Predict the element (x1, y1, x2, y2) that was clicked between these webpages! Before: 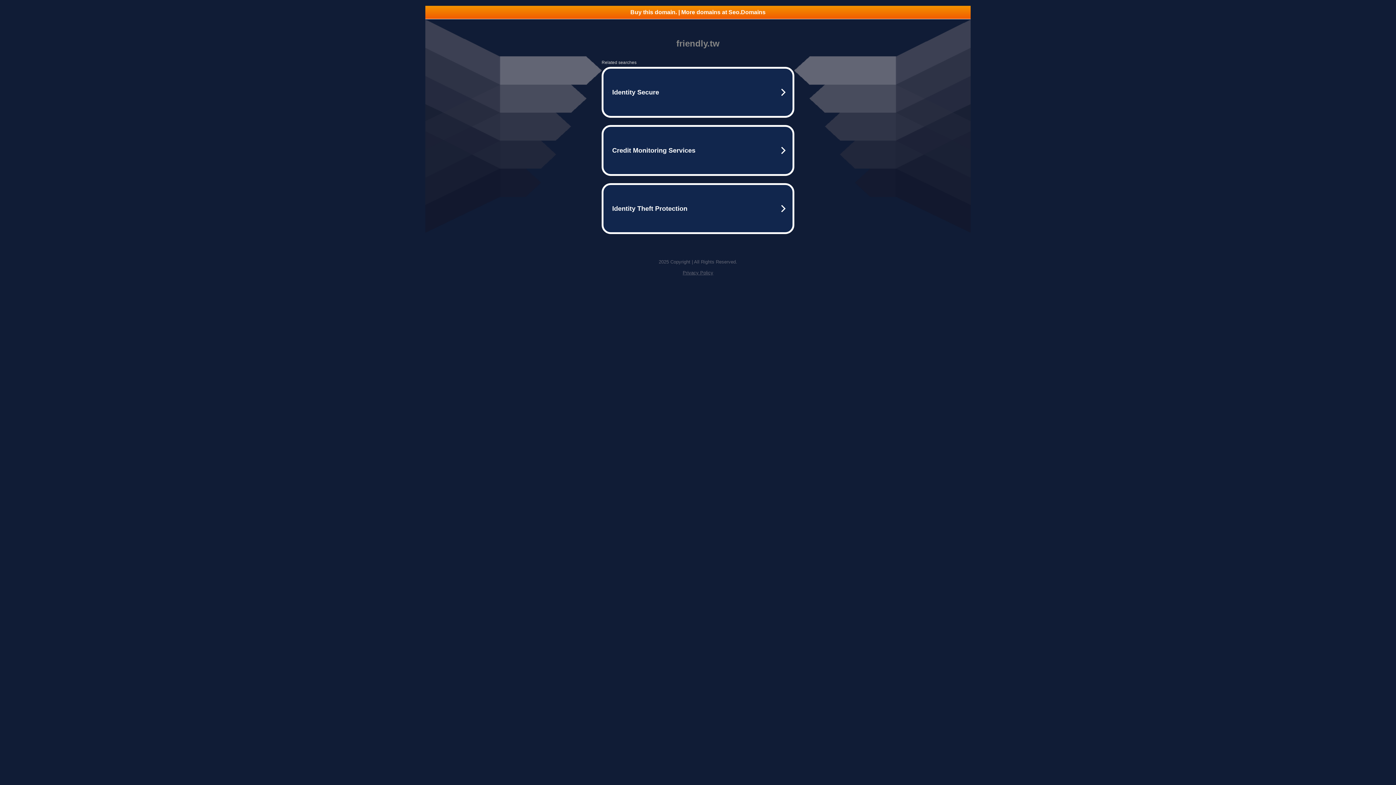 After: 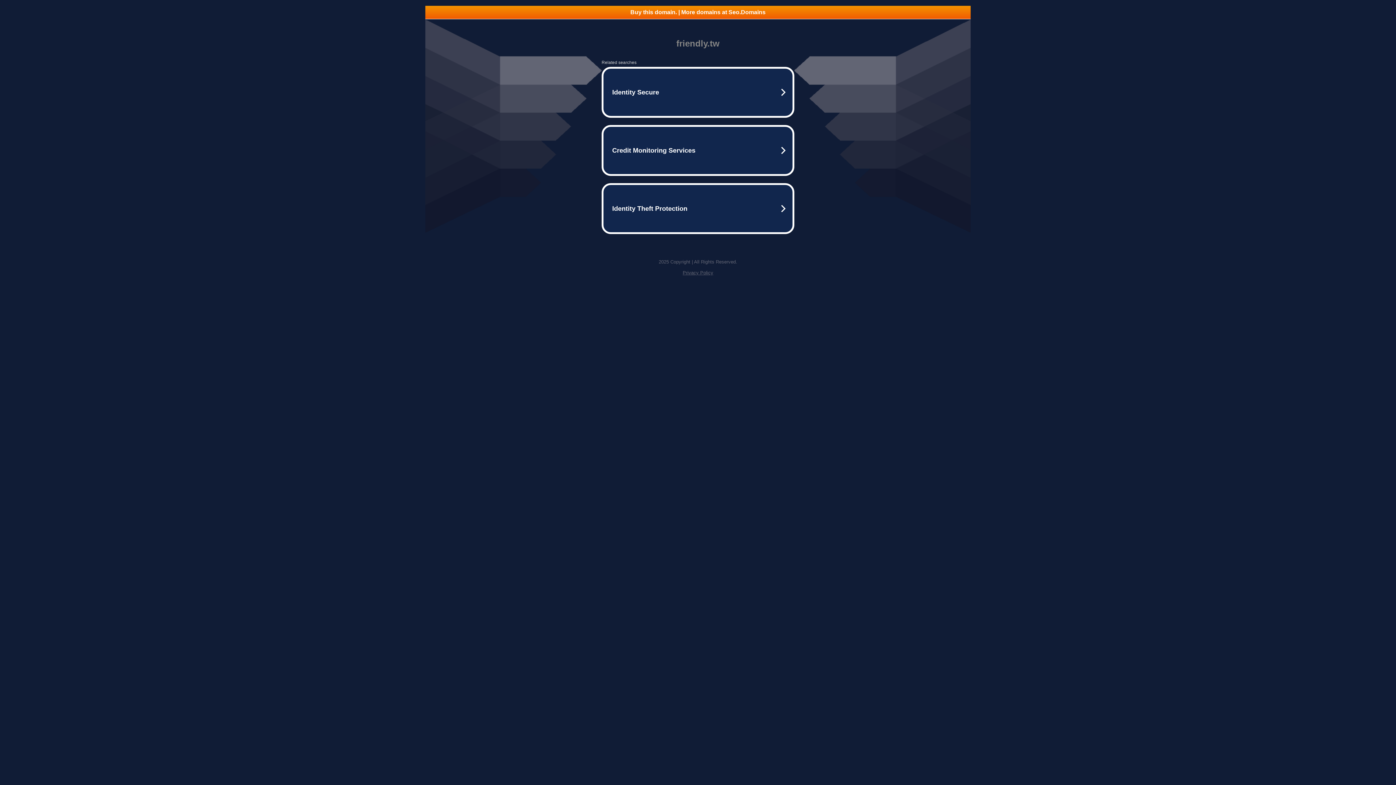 Action: label: Privacy Policy bbox: (682, 270, 713, 275)